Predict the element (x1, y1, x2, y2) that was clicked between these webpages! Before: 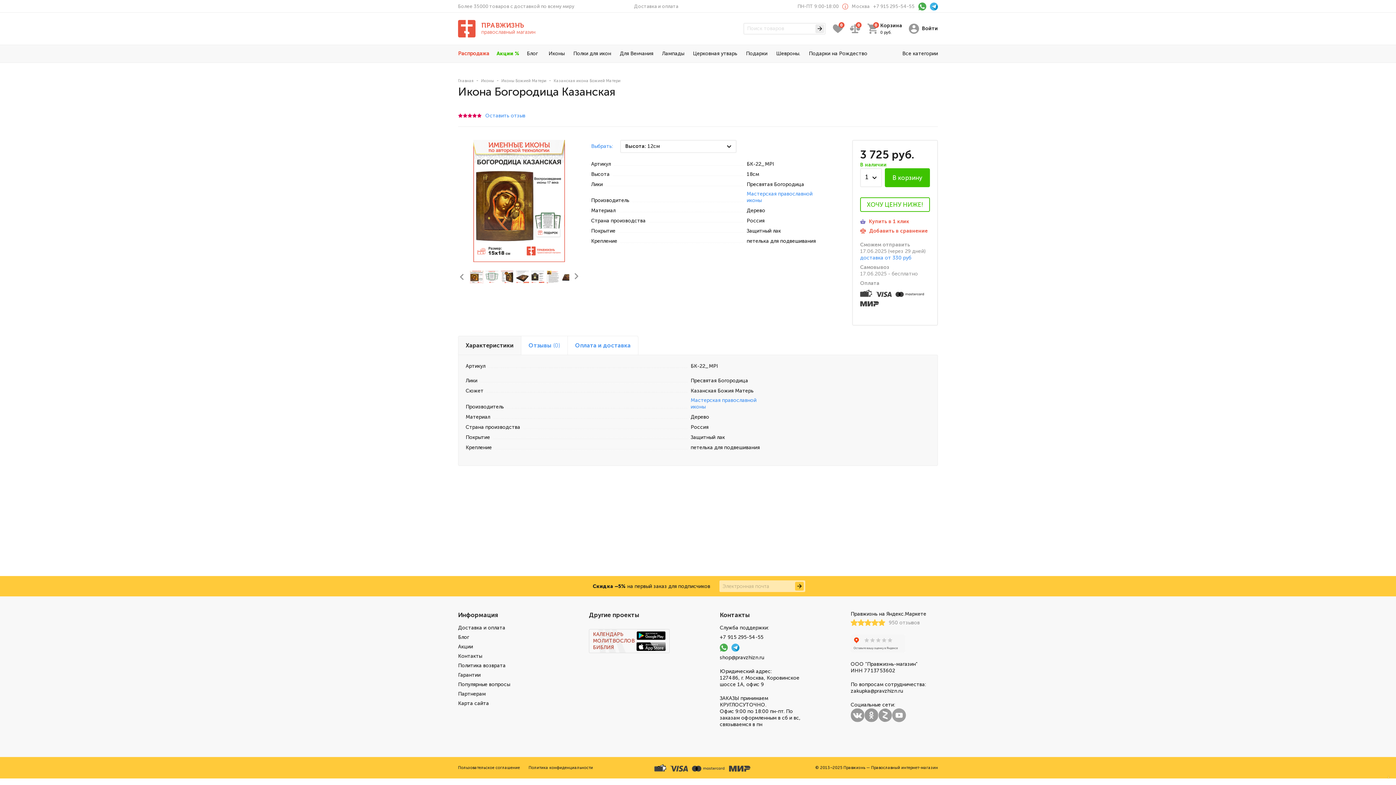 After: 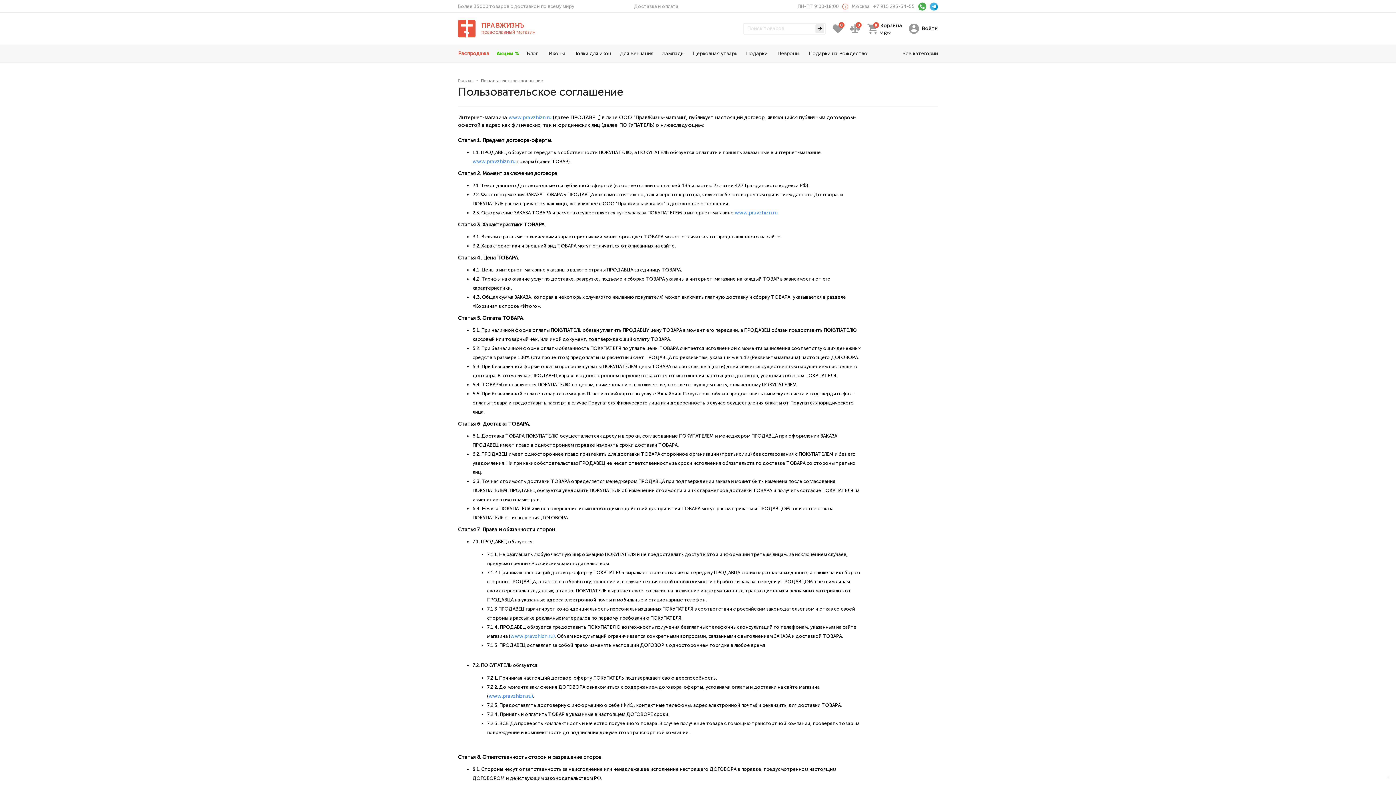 Action: label: Пользовательское соглашение bbox: (458, 765, 520, 771)